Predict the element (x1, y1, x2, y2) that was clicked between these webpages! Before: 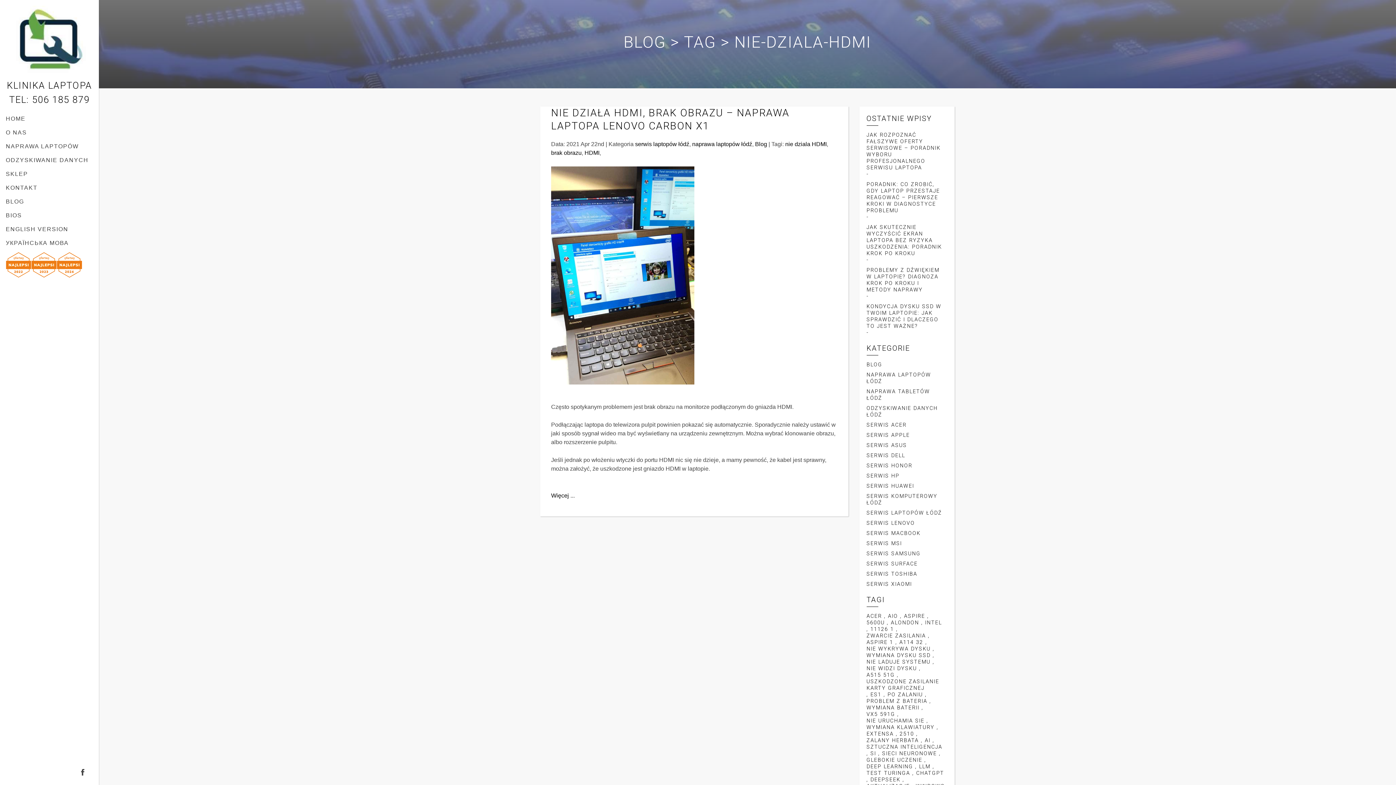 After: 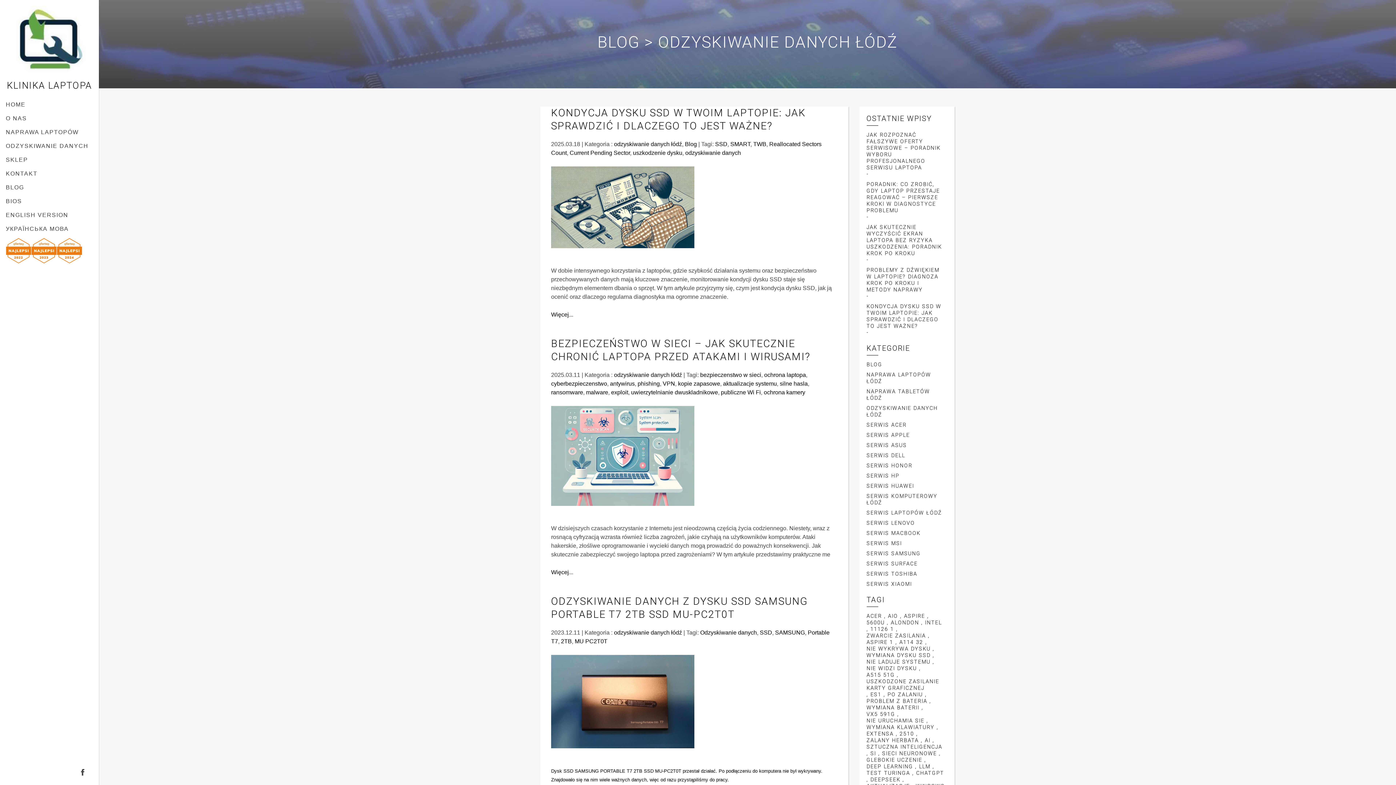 Action: bbox: (866, 405, 945, 418) label: ODZYSKIWANIE DANYCH ŁÓDŹ